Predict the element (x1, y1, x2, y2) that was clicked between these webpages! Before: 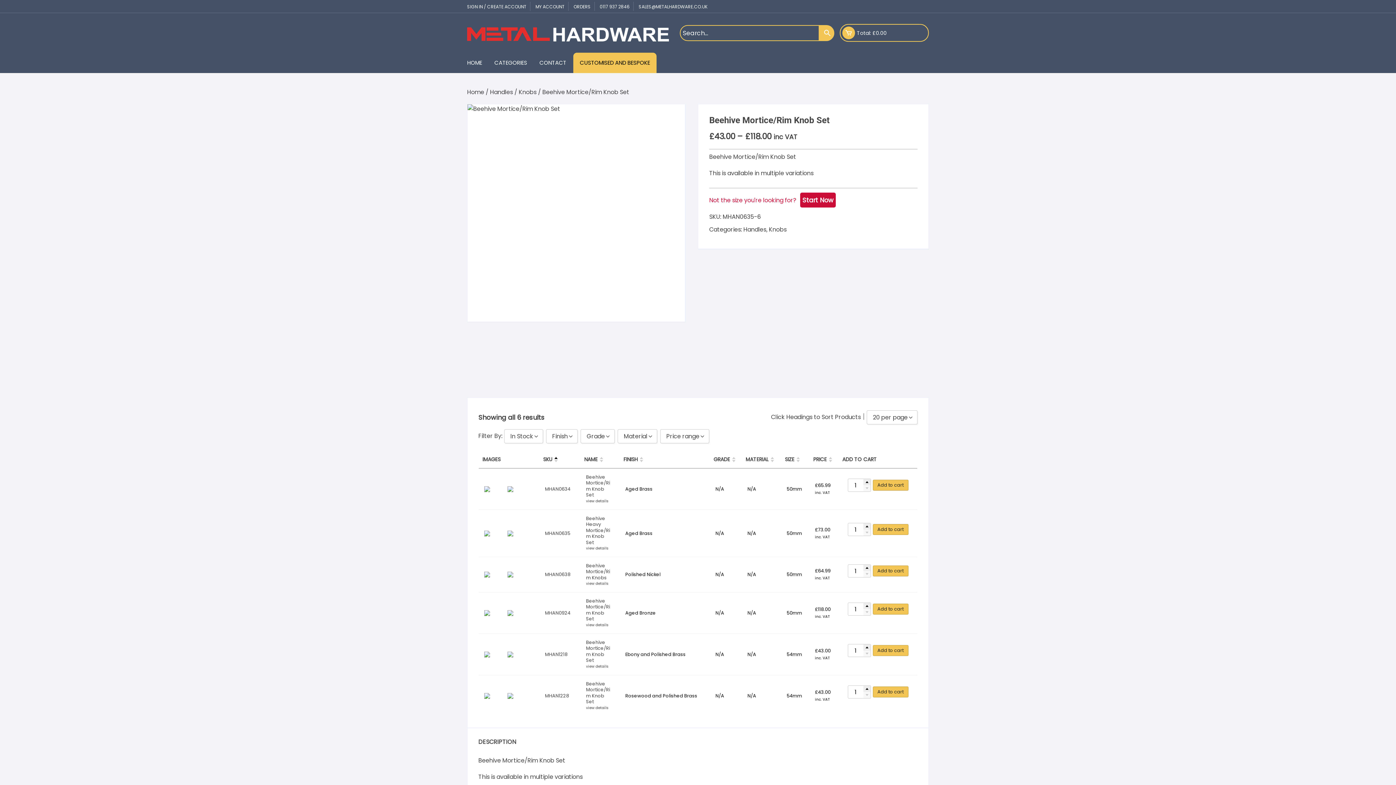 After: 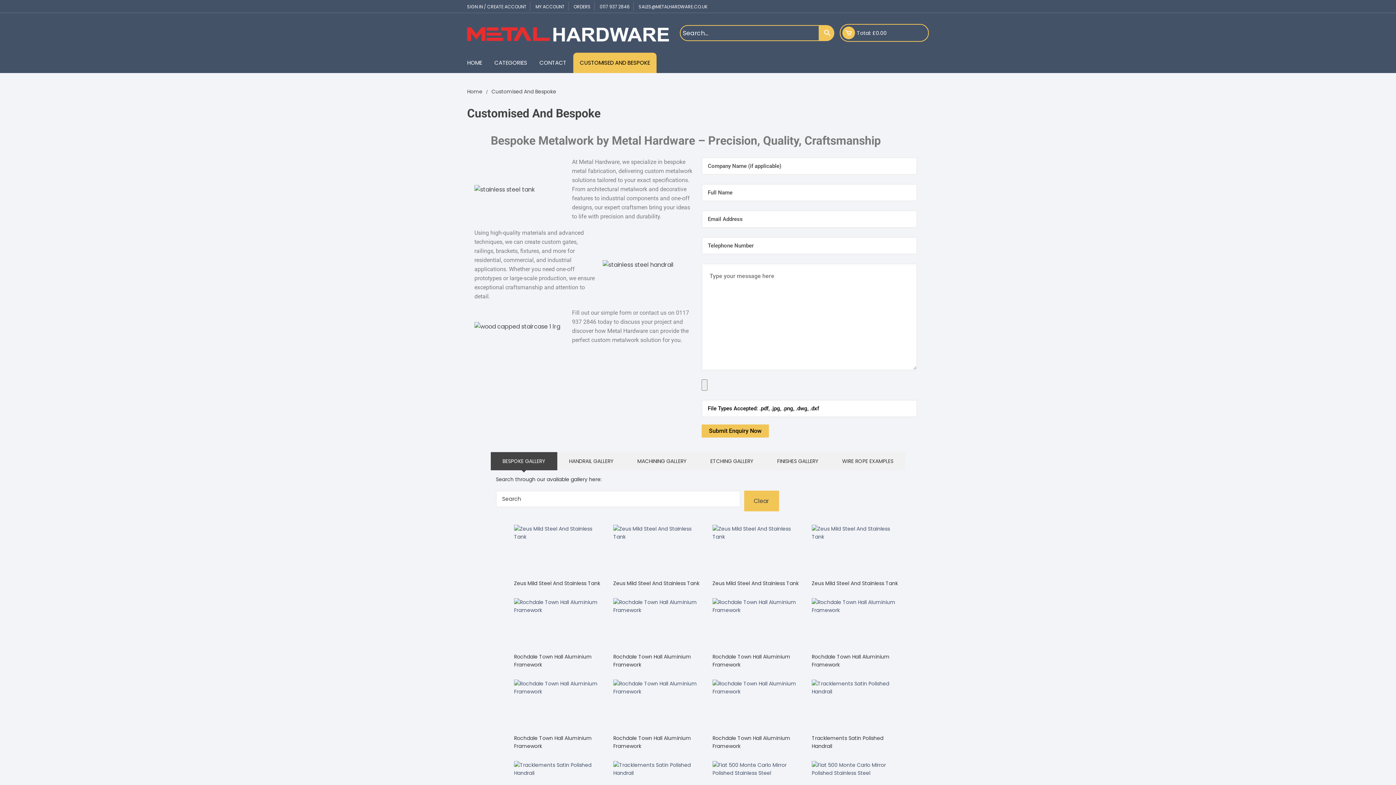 Action: label: CUSTOMISED AND BESPOKE bbox: (574, 53, 655, 72)